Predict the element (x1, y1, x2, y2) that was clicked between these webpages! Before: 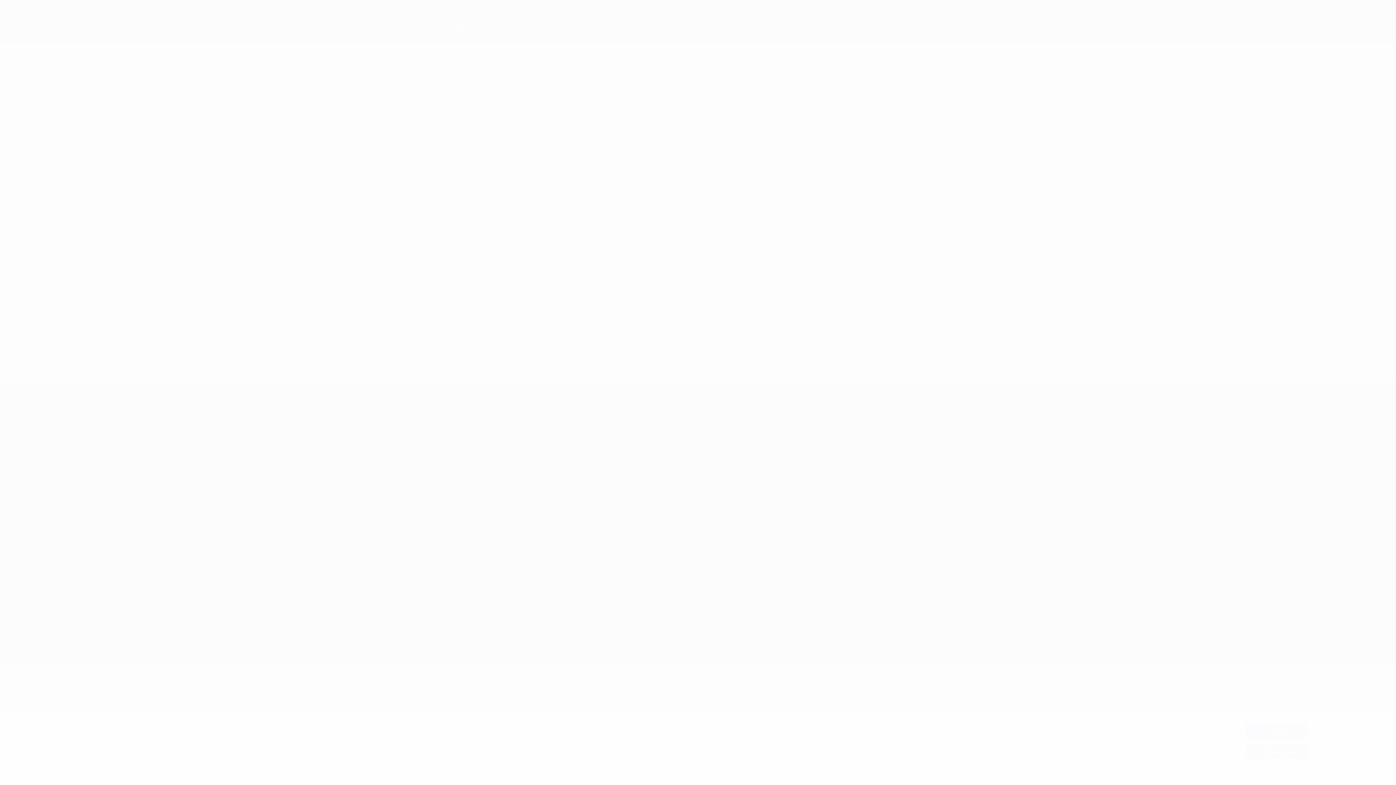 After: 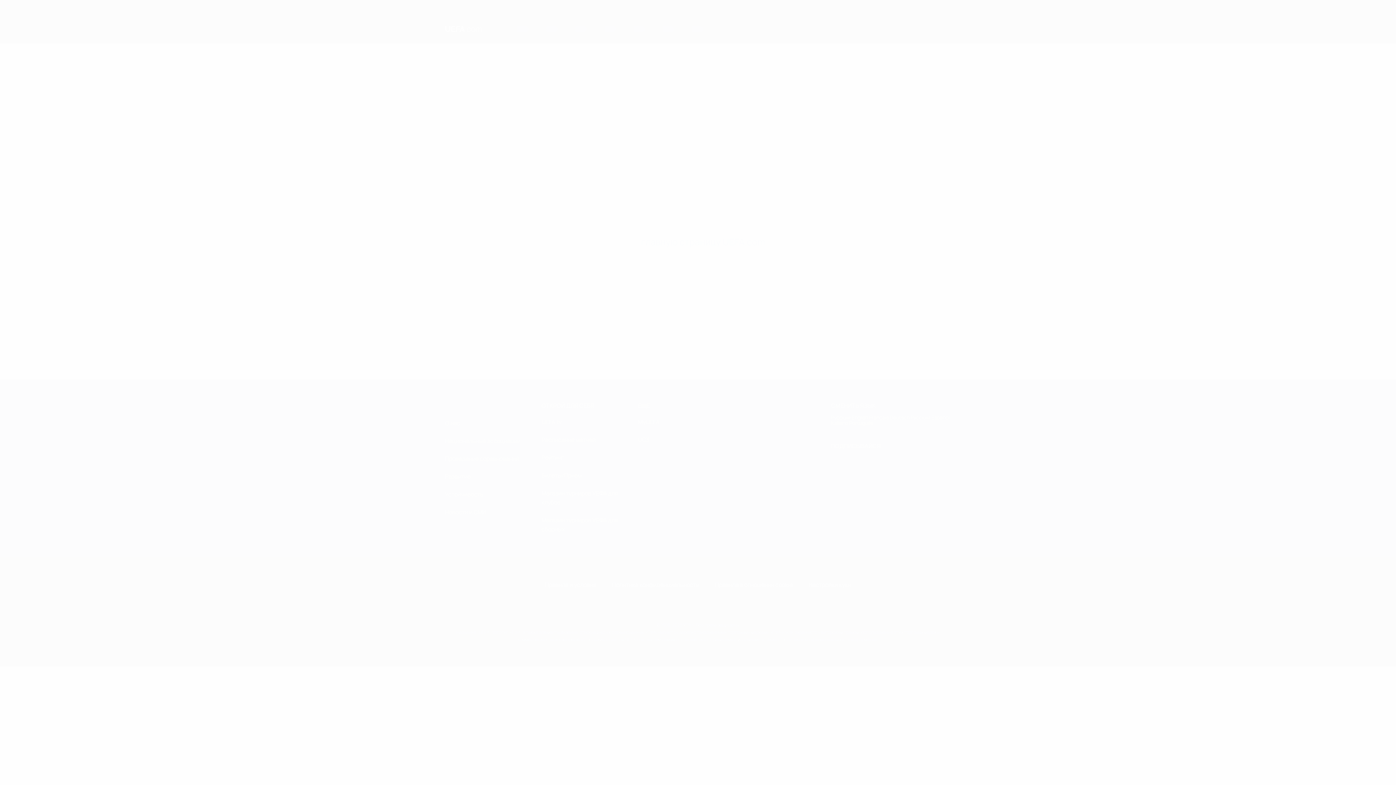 Action: bbox: (1245, 724, 1307, 738) label: Я принимаю